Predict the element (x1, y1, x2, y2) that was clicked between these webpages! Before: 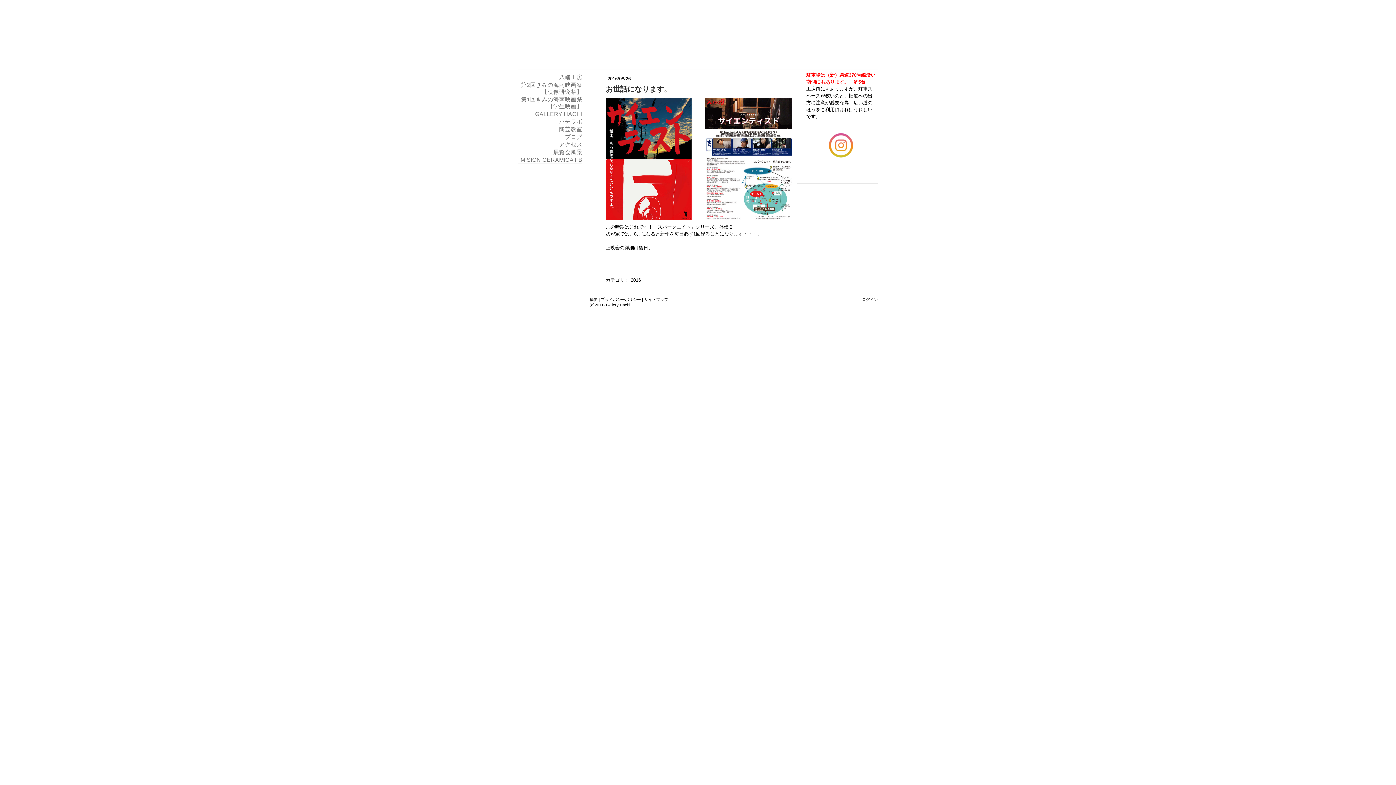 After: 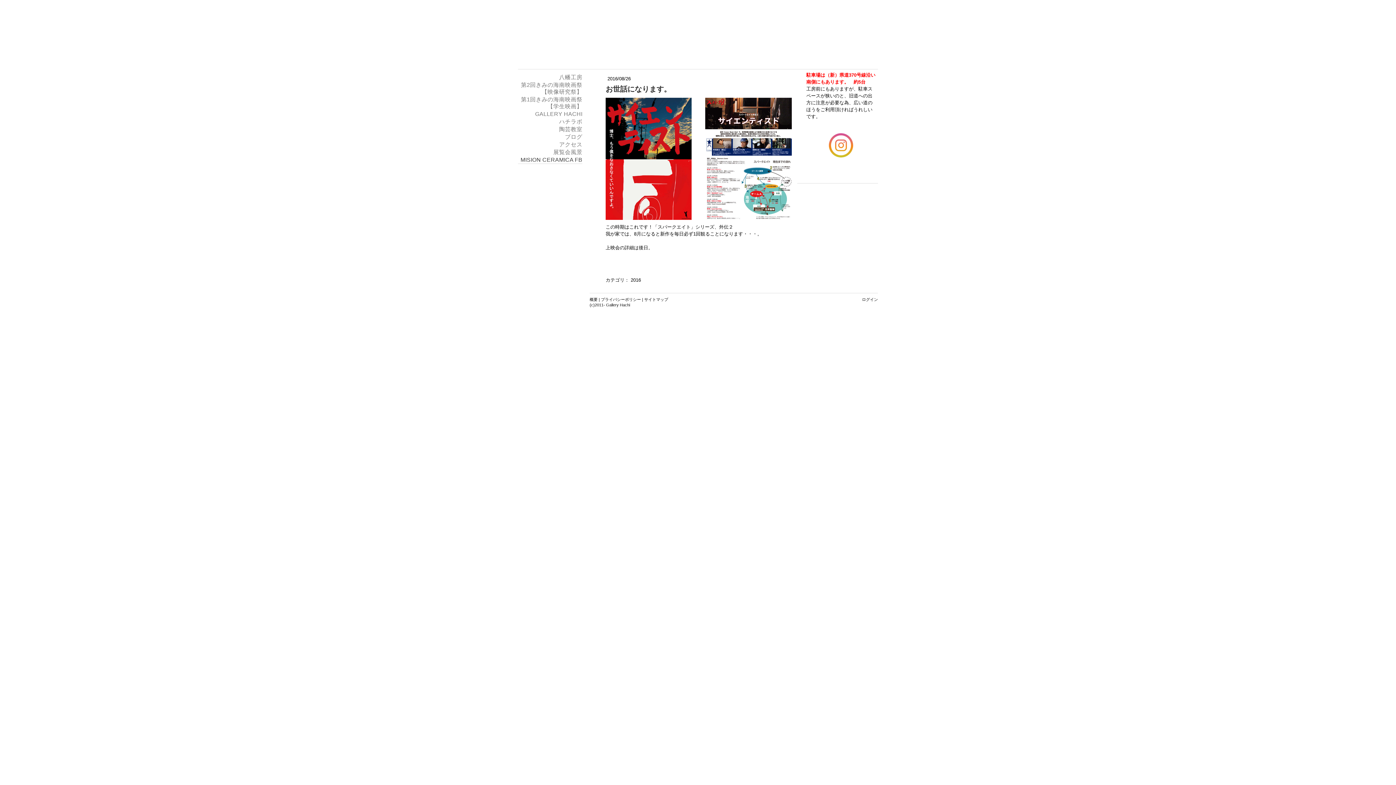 Action: label: MISION CERAMICA FB bbox: (518, 156, 582, 163)